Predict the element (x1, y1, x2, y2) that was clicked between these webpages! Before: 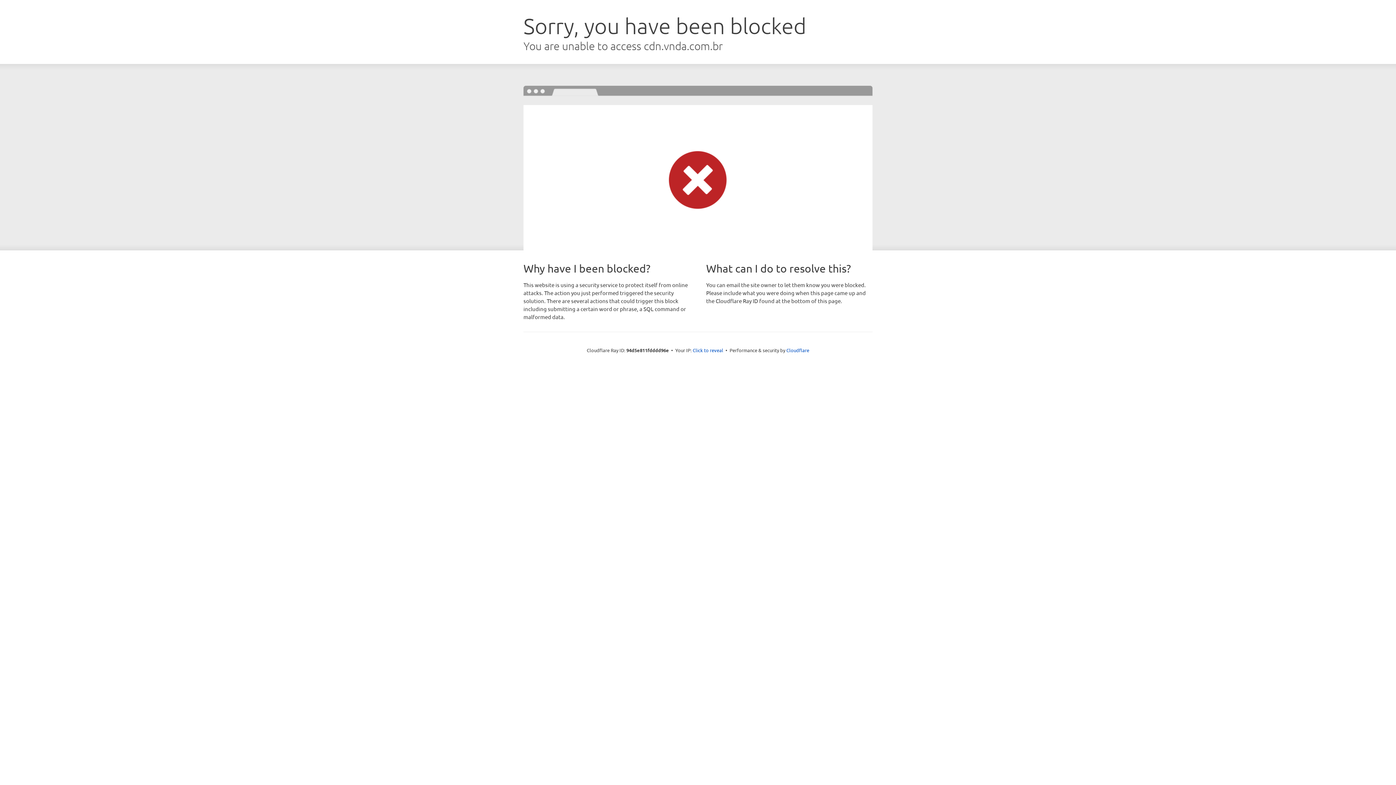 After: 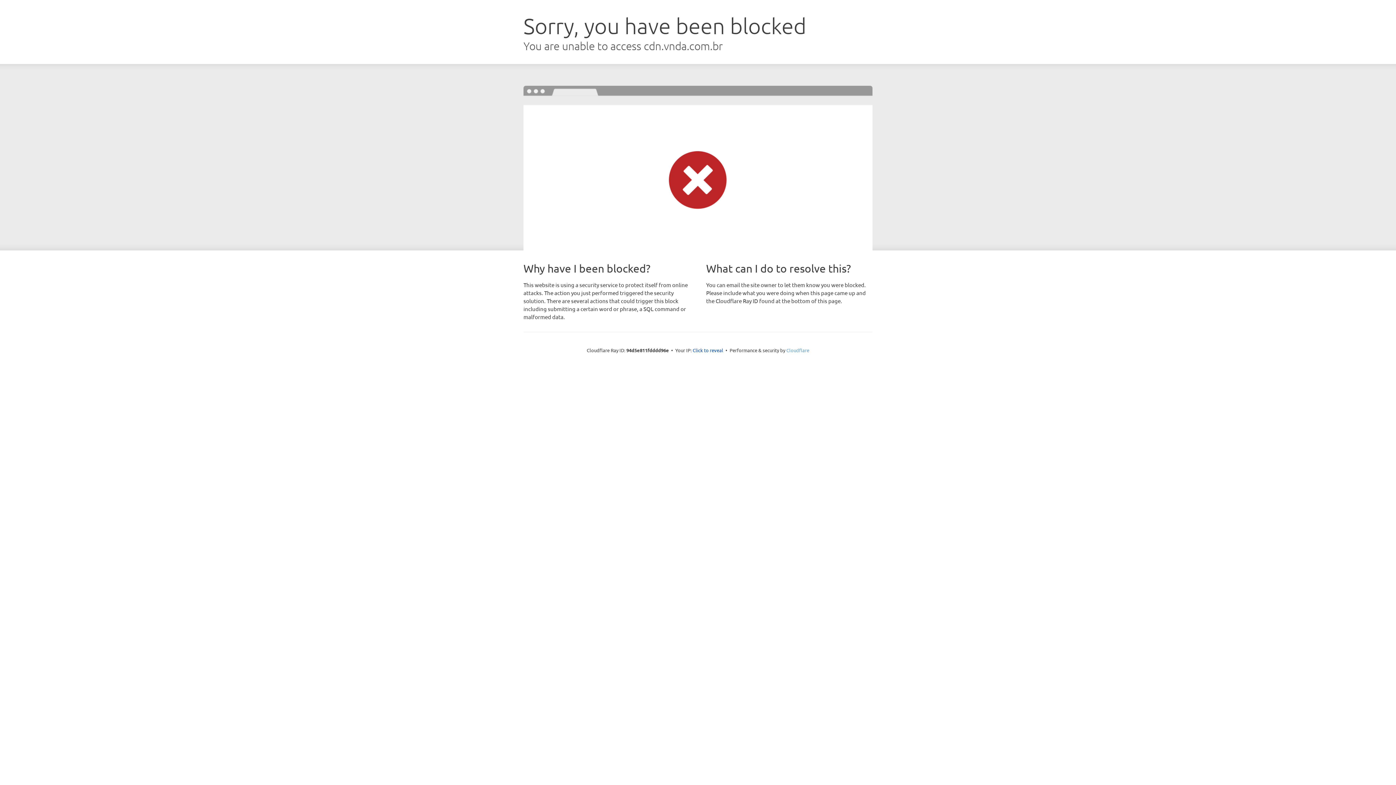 Action: label: Cloudflare bbox: (786, 347, 809, 353)